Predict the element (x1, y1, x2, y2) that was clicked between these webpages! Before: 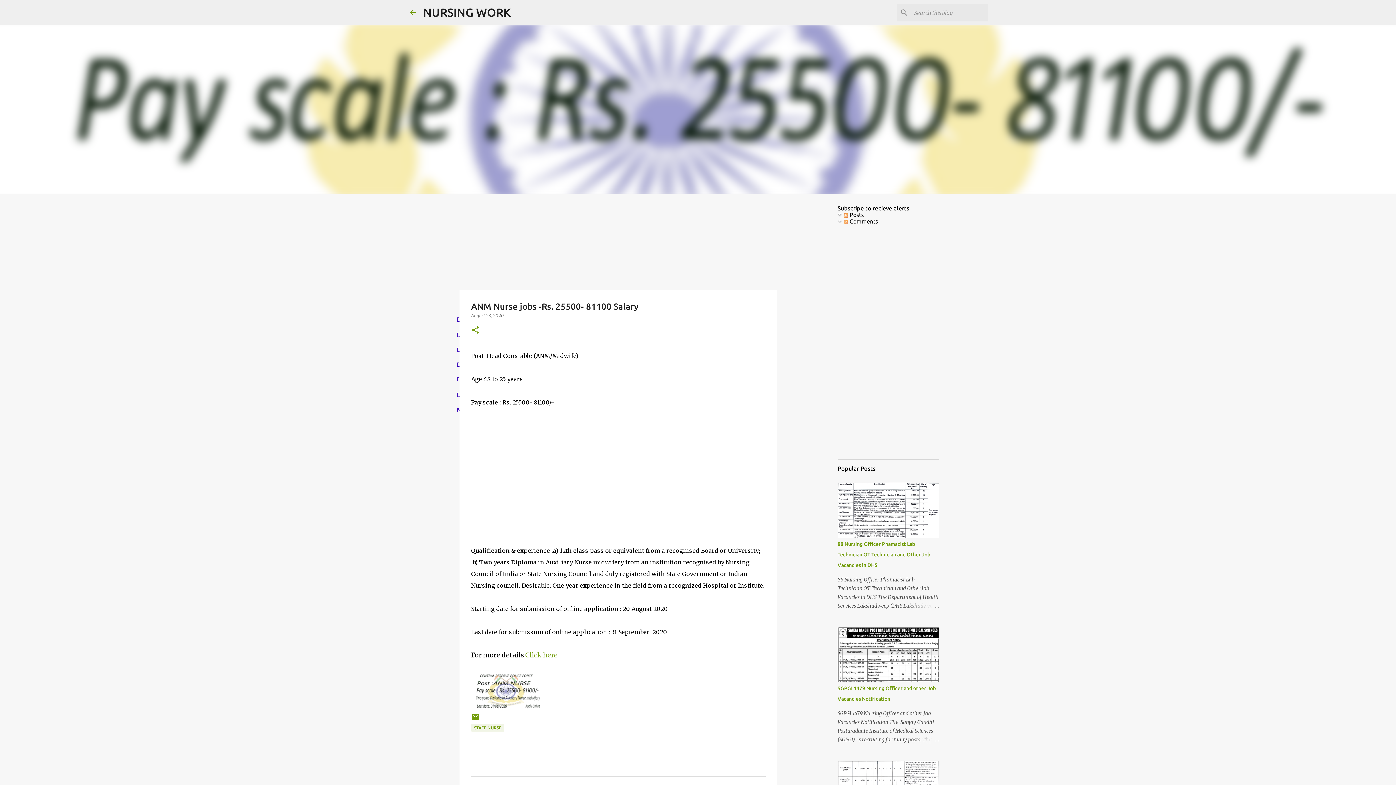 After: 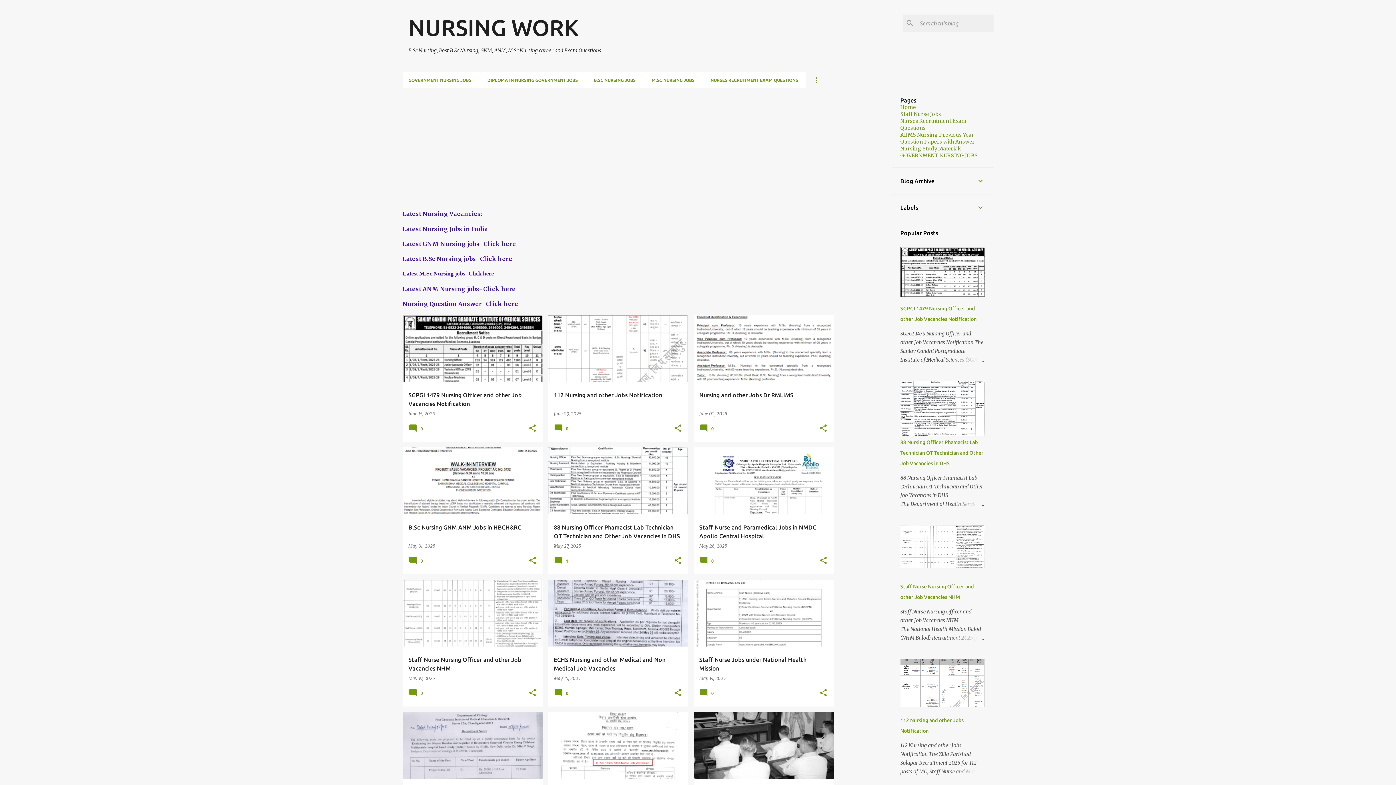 Action: bbox: (408, 8, 417, 16)